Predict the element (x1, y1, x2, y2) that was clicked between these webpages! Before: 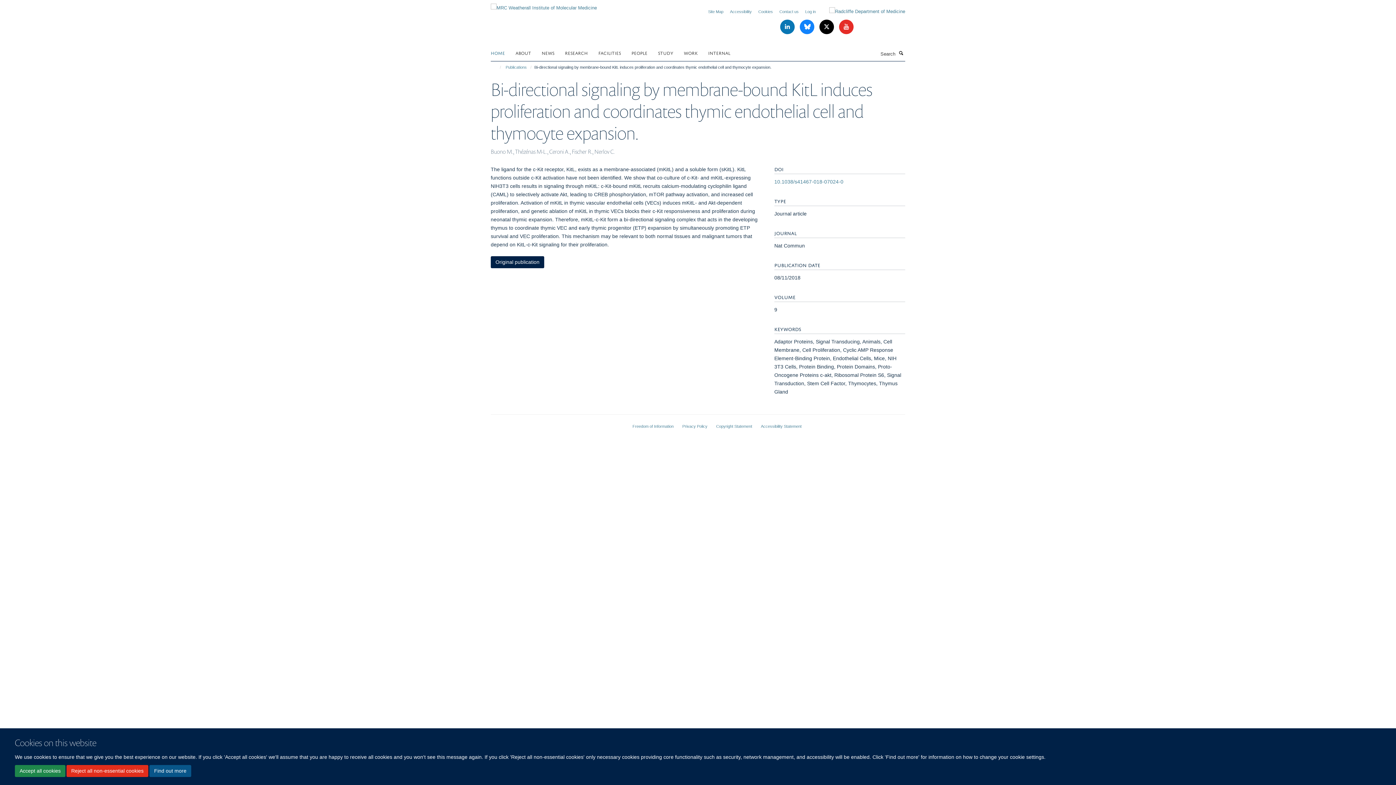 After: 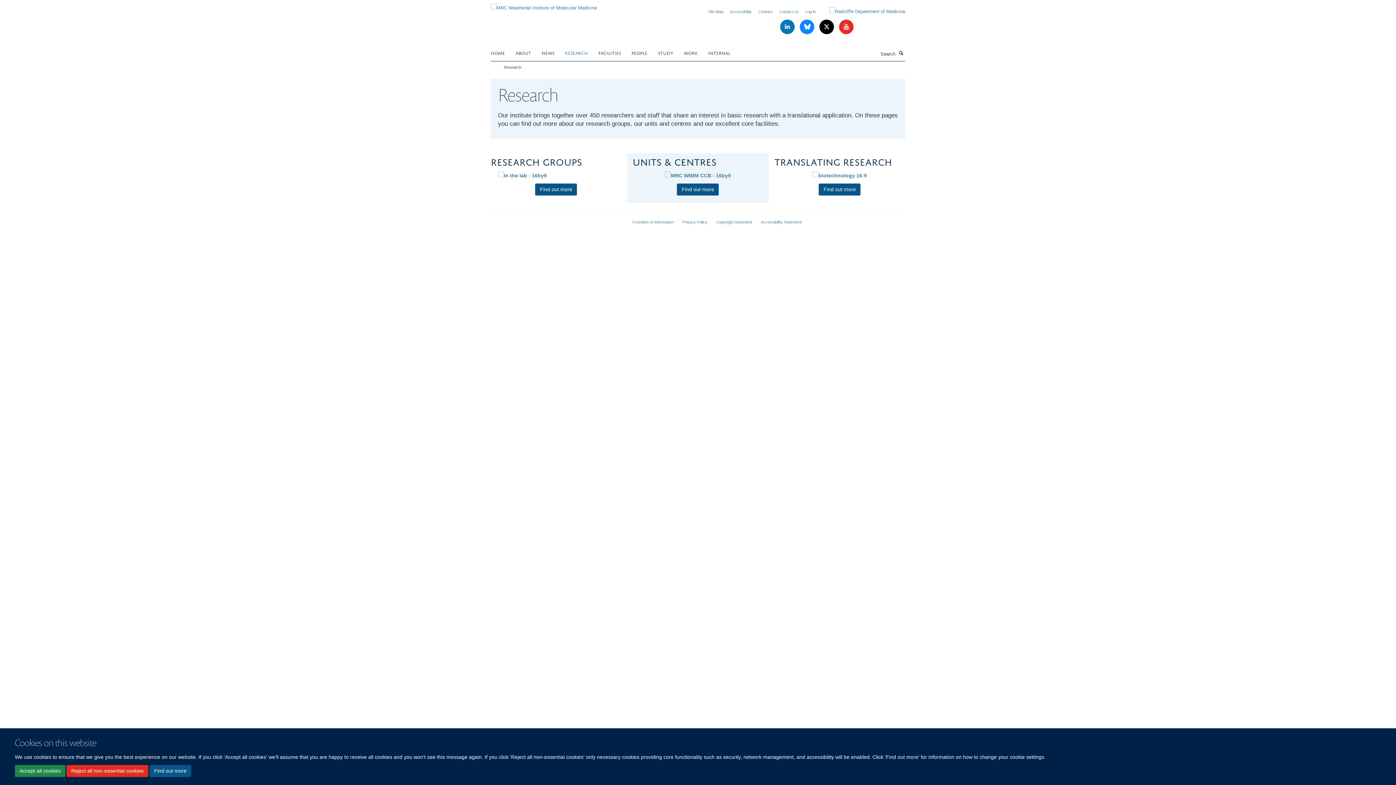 Action: bbox: (565, 47, 597, 58) label: RESEARCH